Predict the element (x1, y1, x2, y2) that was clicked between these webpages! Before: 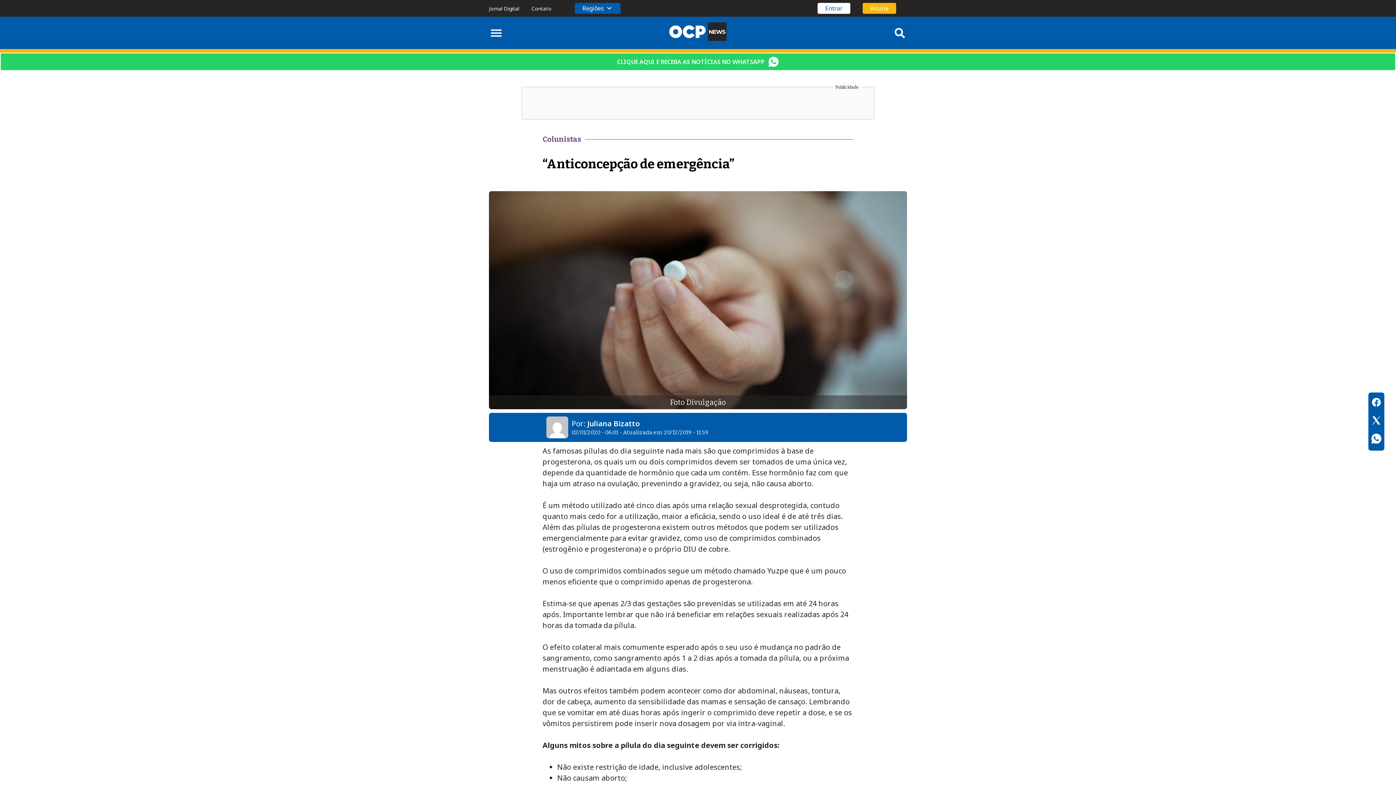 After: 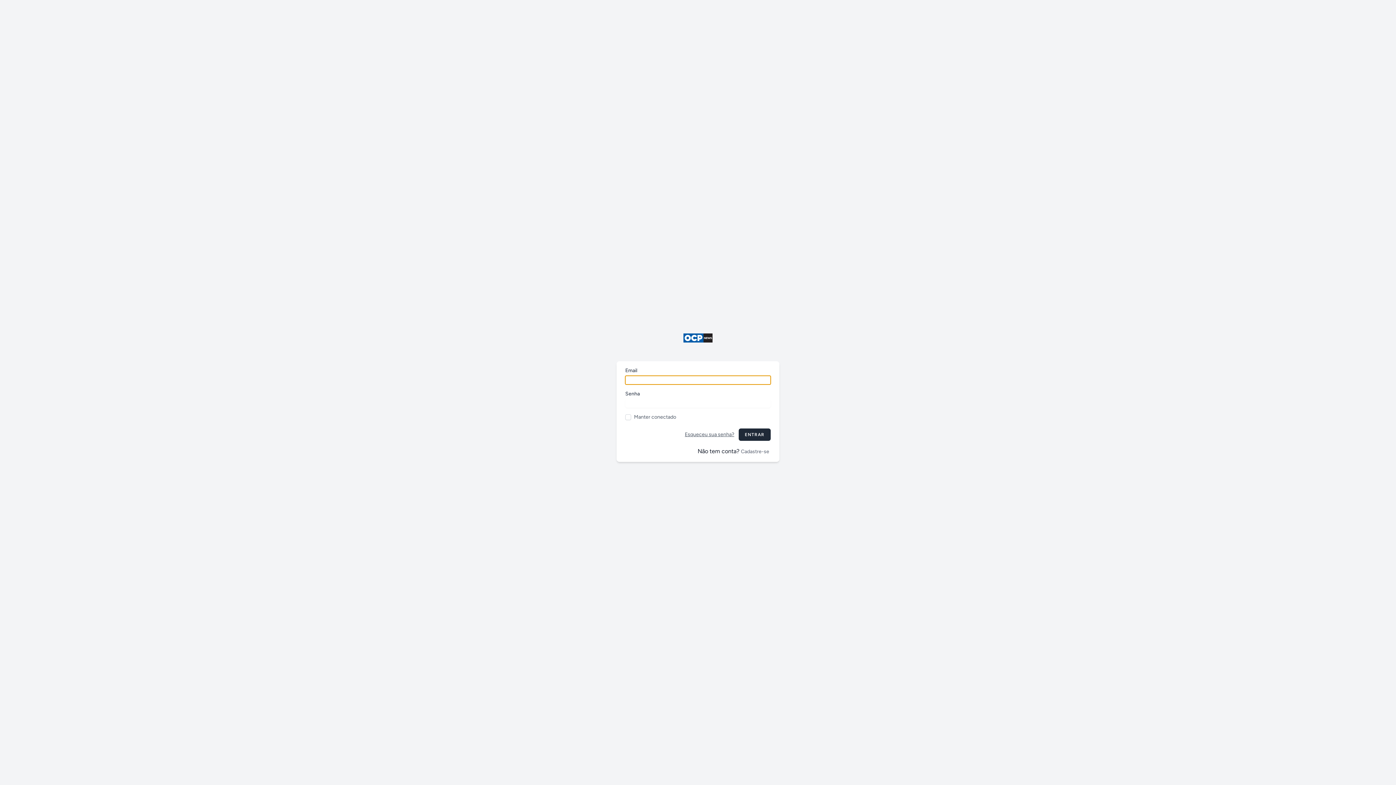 Action: bbox: (489, 5, 519, 12) label: Jornal Digital